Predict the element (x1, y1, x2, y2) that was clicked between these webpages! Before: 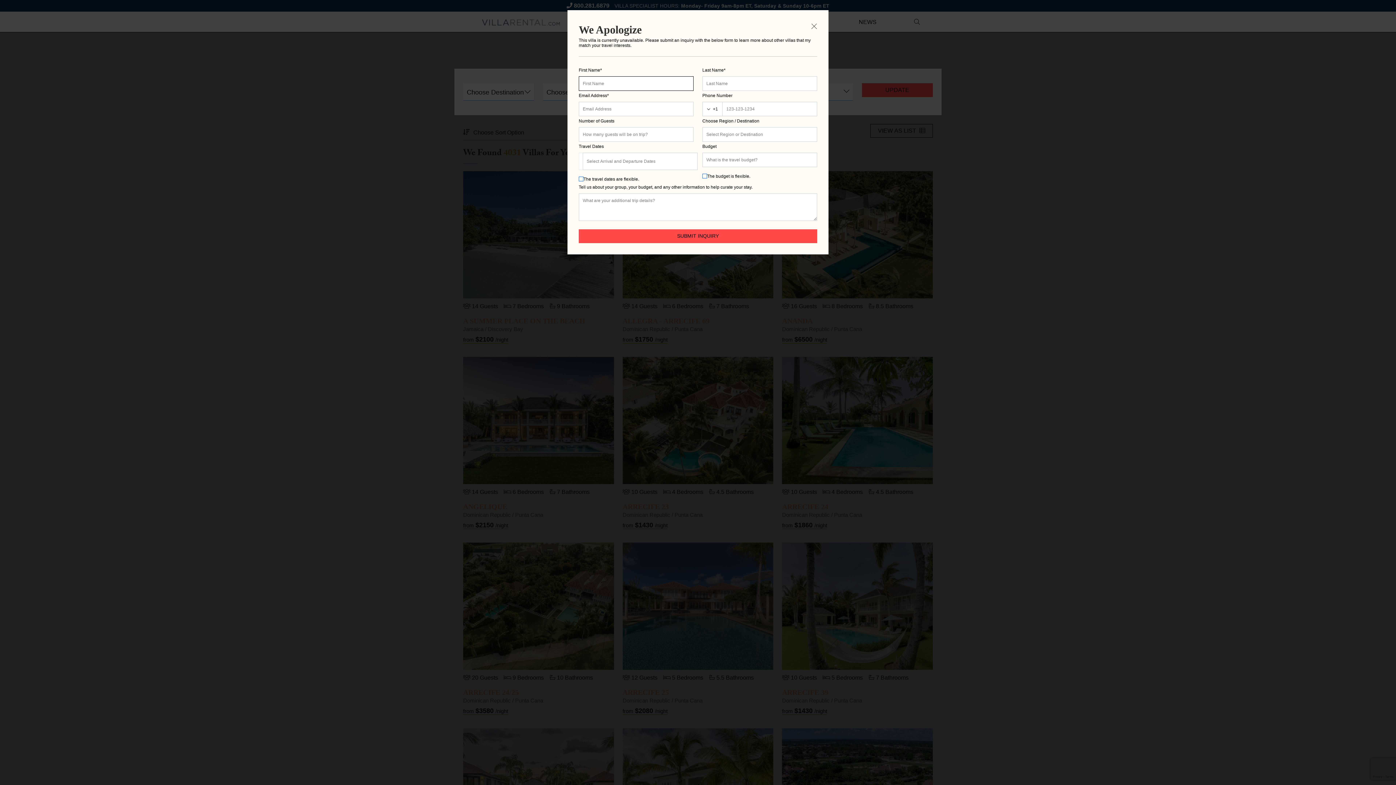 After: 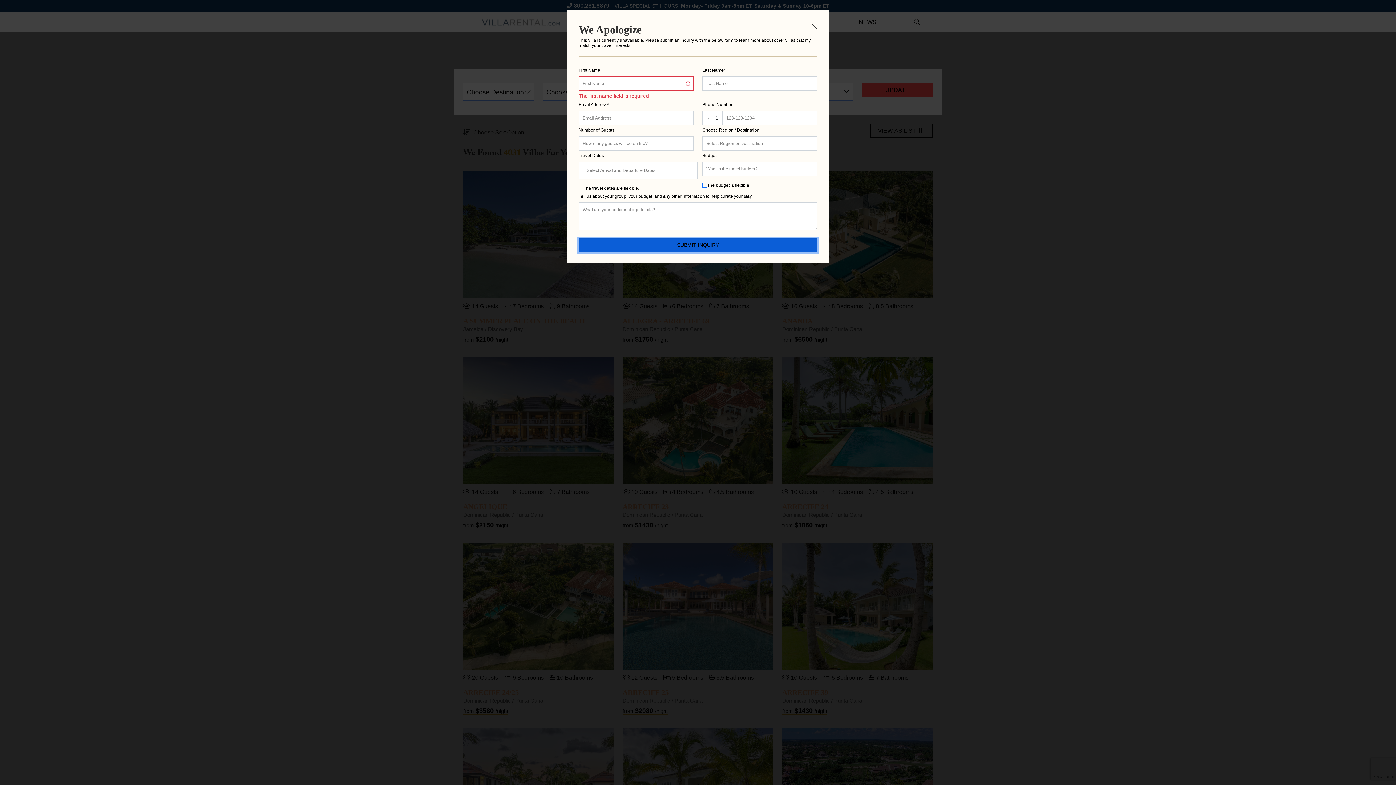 Action: bbox: (578, 229, 817, 243) label: SUBMIT INQUIRY